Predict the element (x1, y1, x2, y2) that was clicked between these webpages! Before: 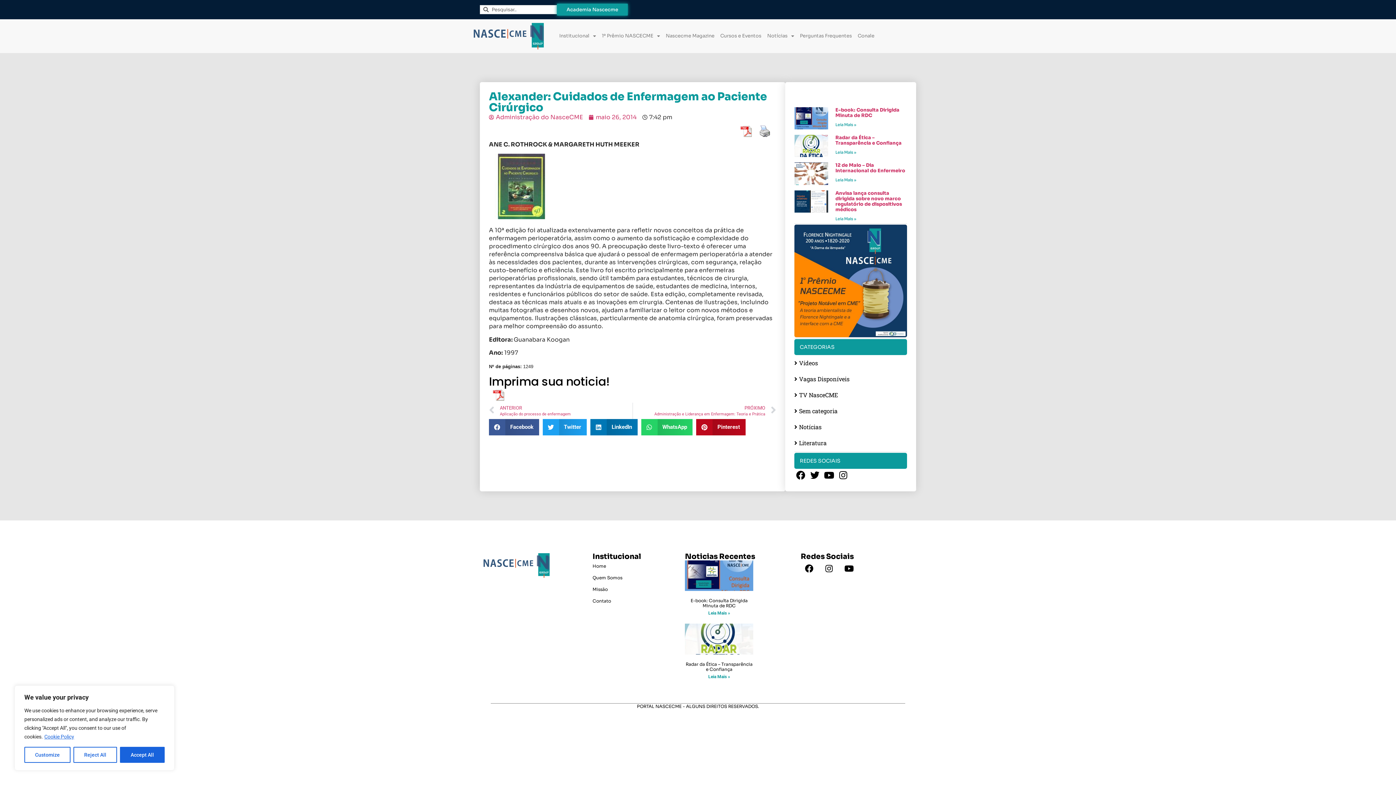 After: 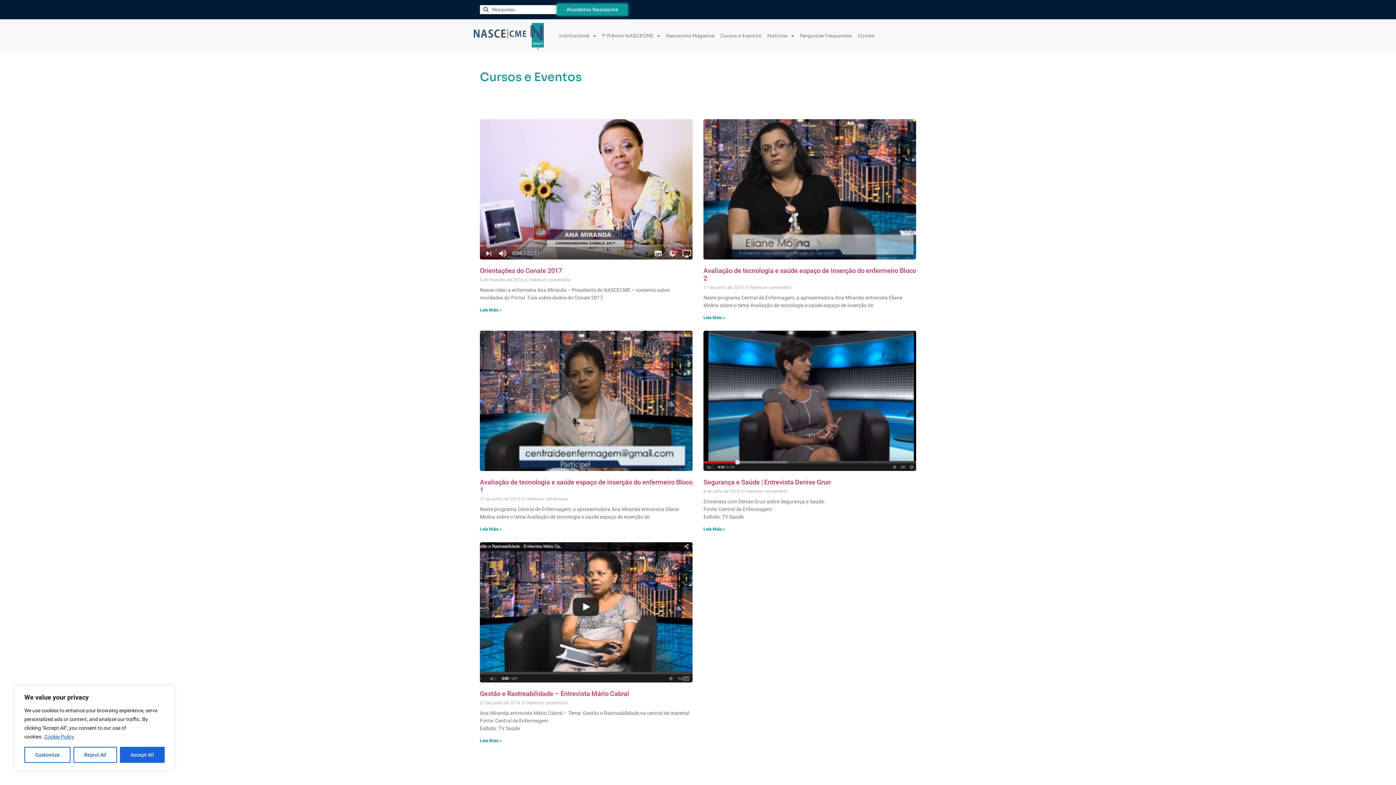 Action: label: TV NasceCME bbox: (794, 390, 838, 399)